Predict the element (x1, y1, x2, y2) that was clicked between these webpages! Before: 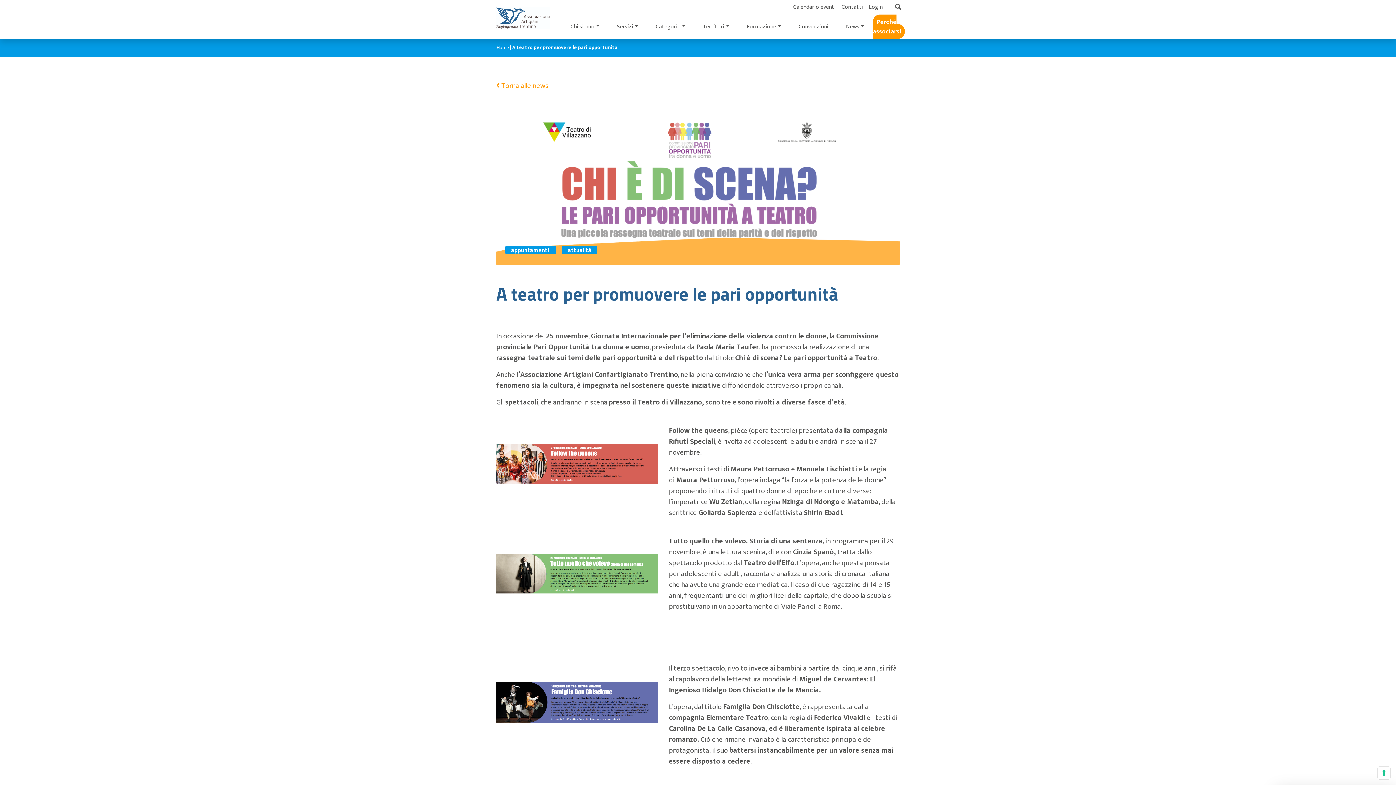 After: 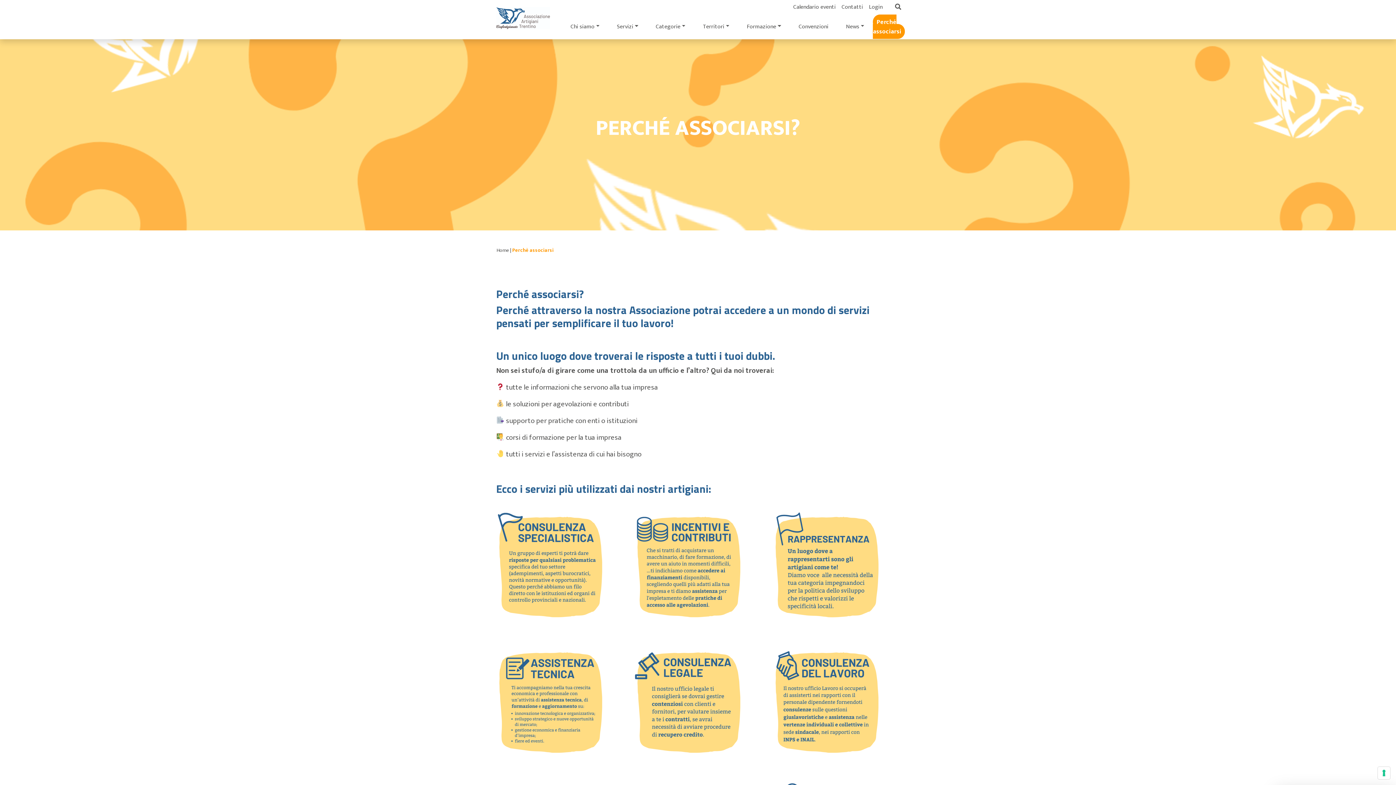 Action: label: Perché associarsi bbox: (873, 14, 905, 38)